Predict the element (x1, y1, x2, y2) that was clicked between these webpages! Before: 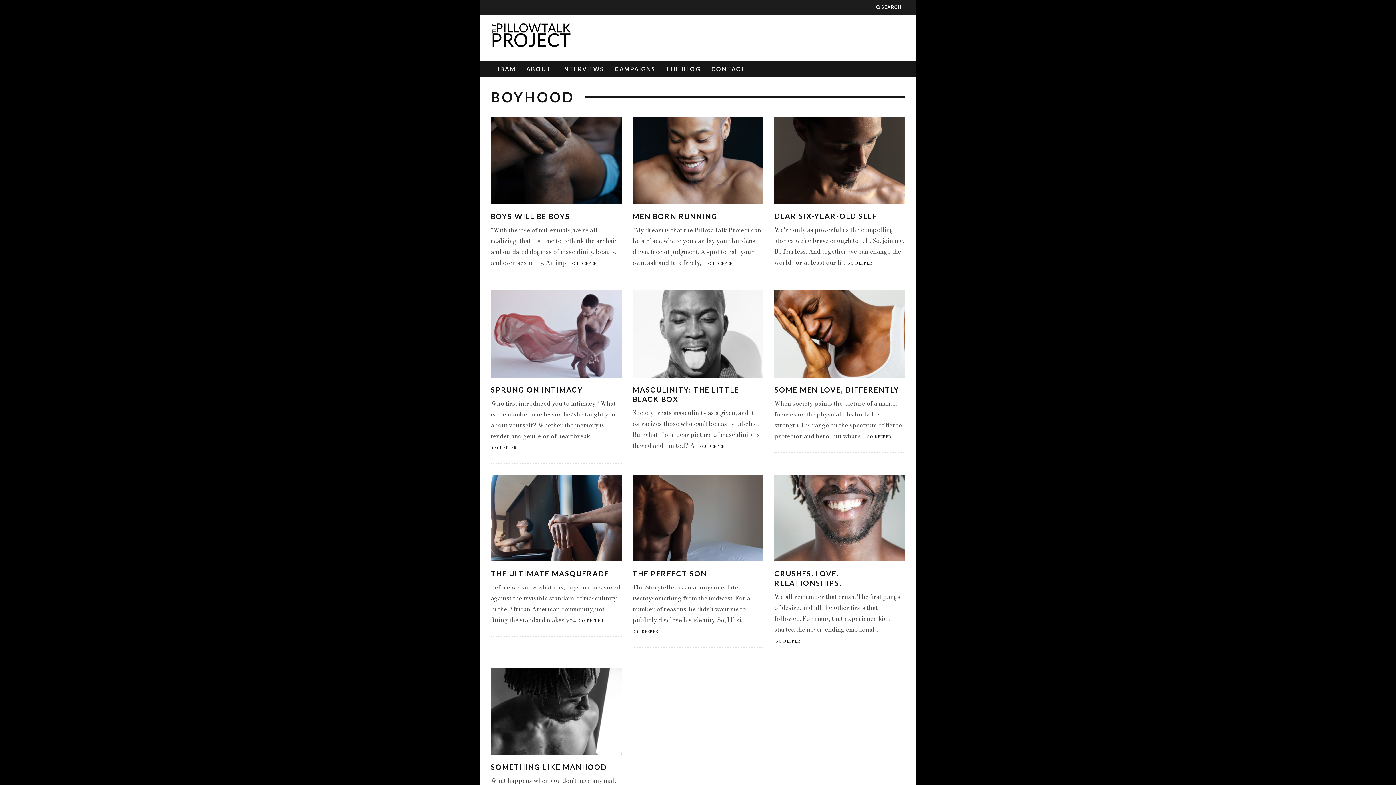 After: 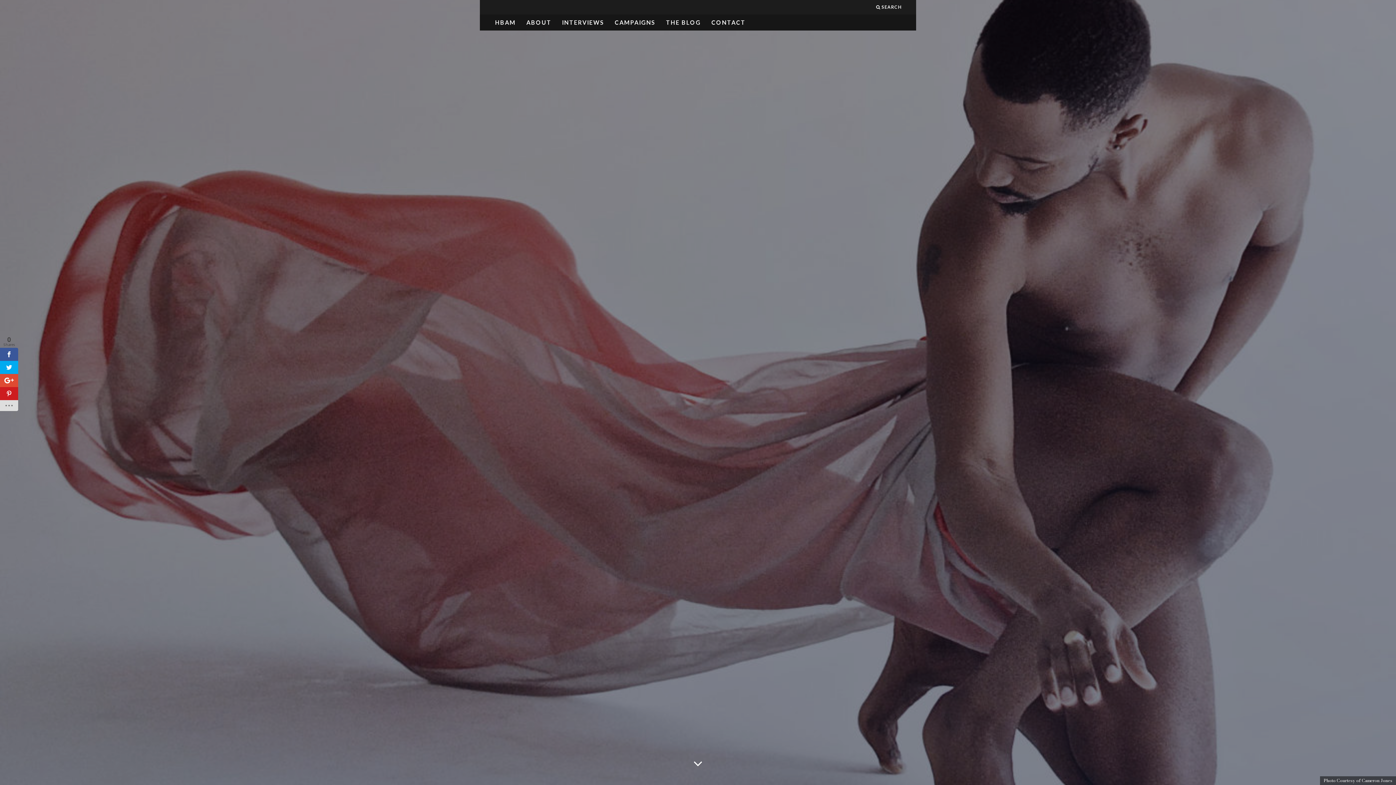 Action: label: GO DEEPER bbox: (490, 442, 517, 452)